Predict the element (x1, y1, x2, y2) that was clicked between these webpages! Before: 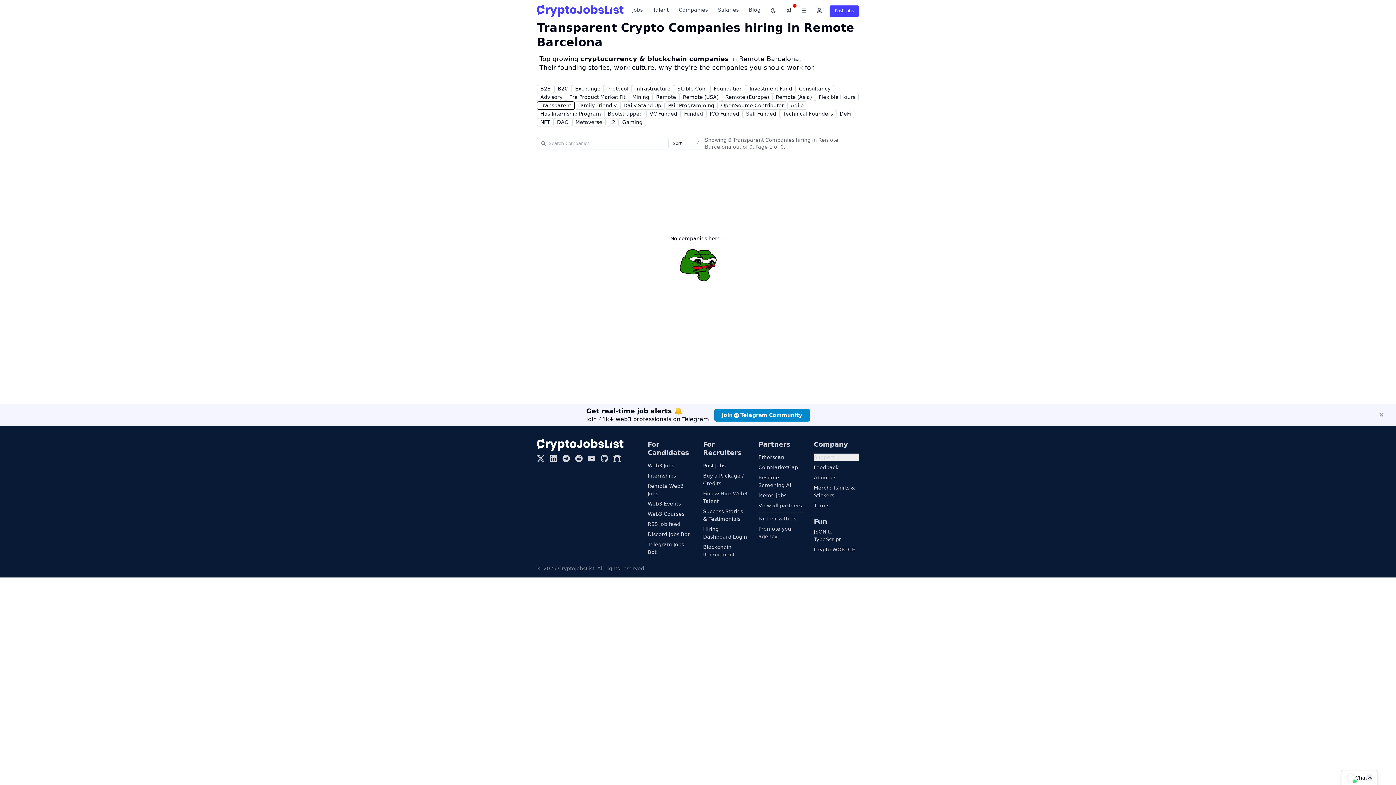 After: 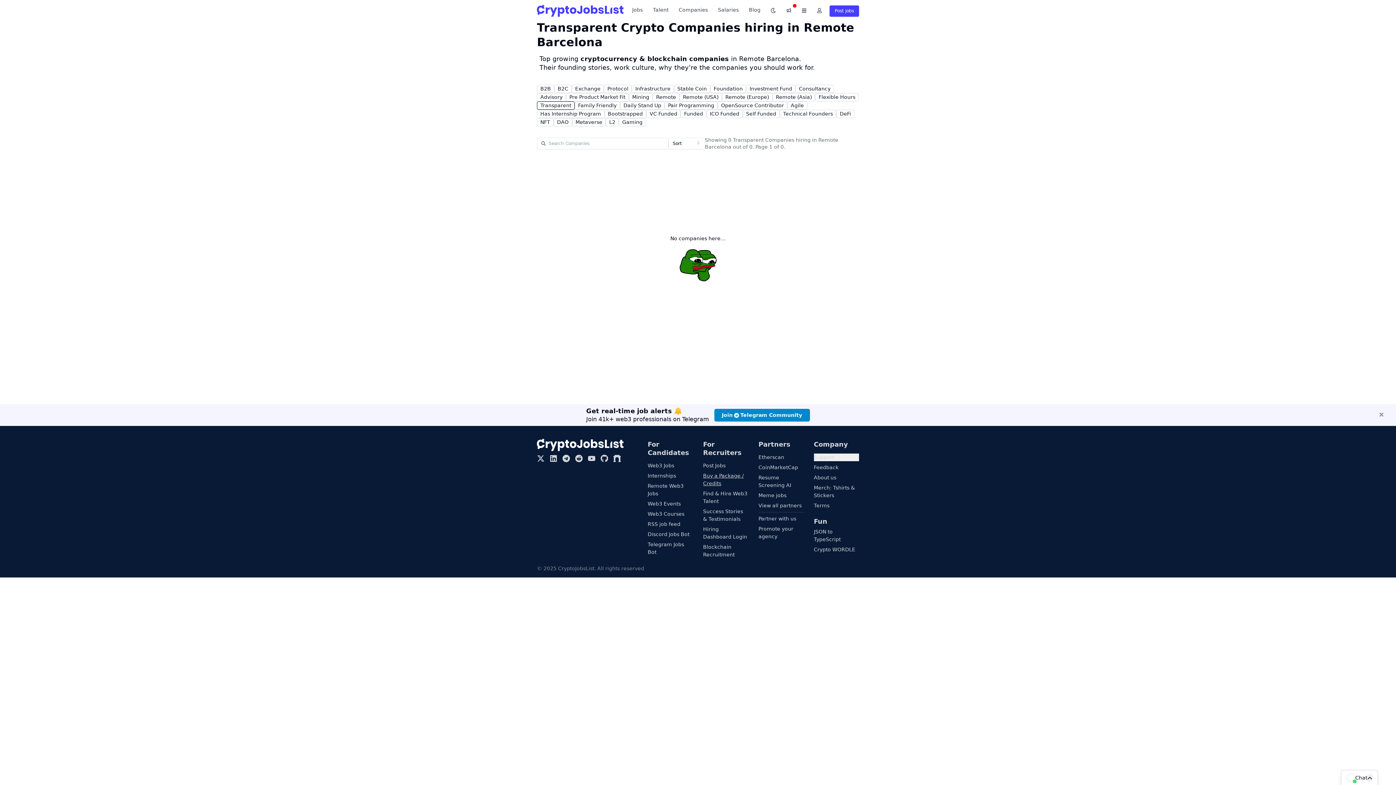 Action: label: Buy a Package / Credits bbox: (703, 472, 748, 487)